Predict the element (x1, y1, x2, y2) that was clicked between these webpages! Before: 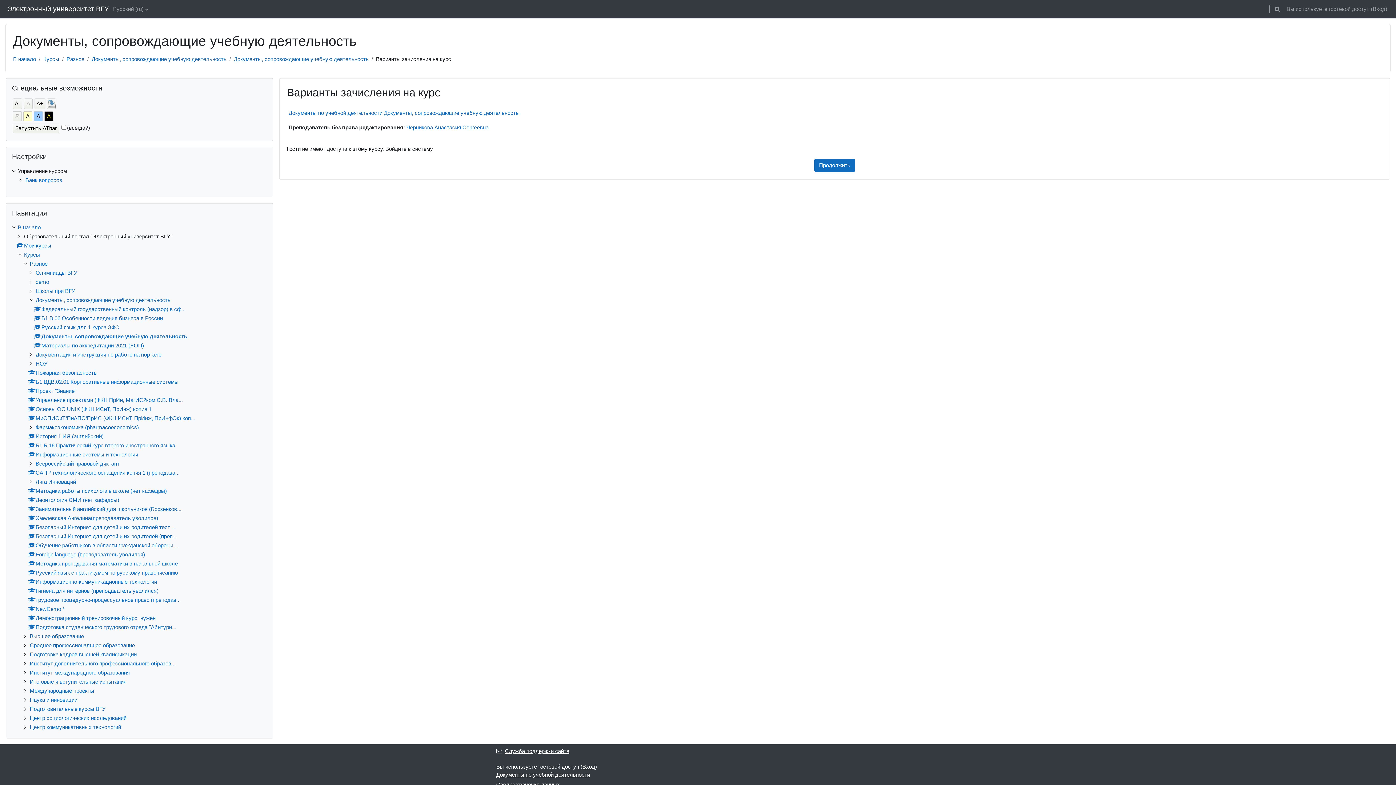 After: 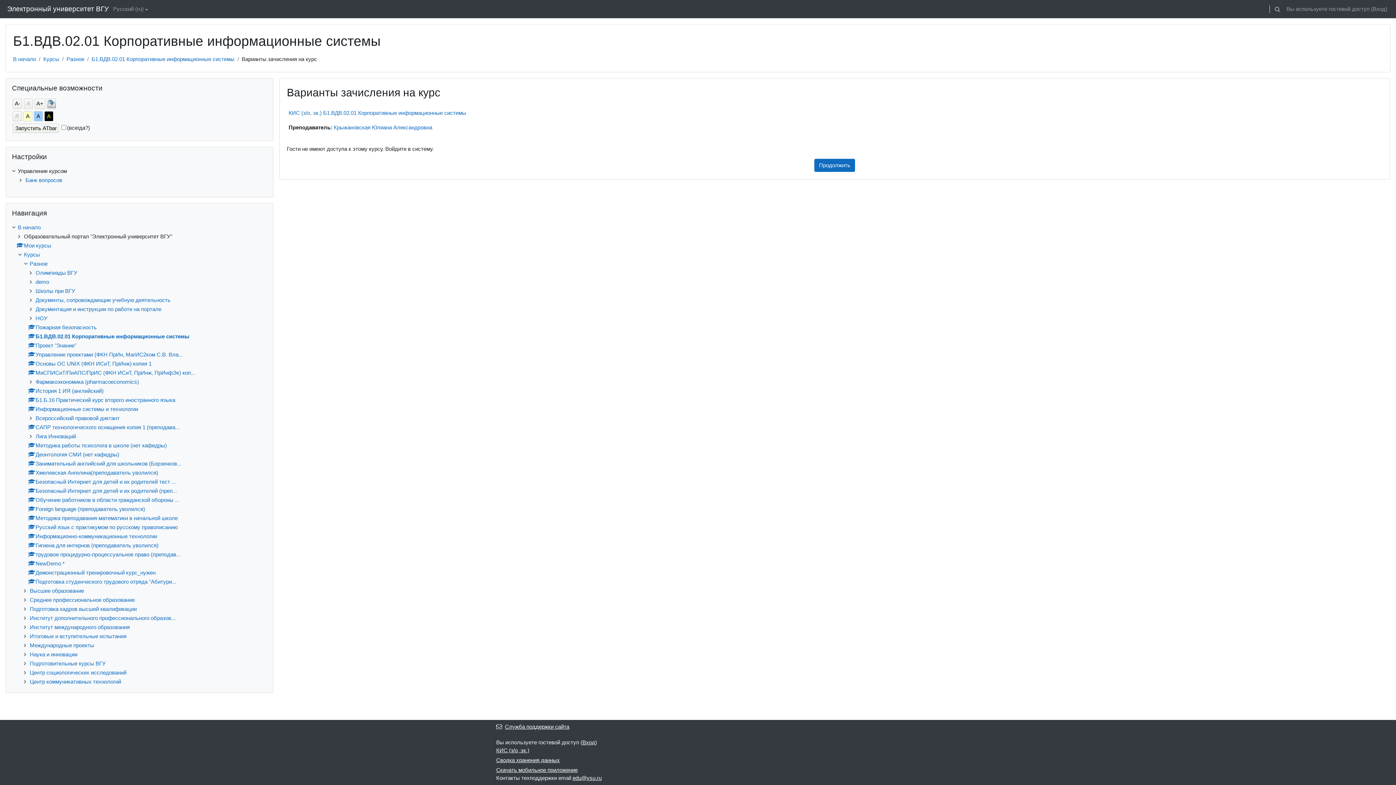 Action: label: Б1.ВДВ.02.01 Корпоративные информационные системы bbox: (28, 378, 178, 385)